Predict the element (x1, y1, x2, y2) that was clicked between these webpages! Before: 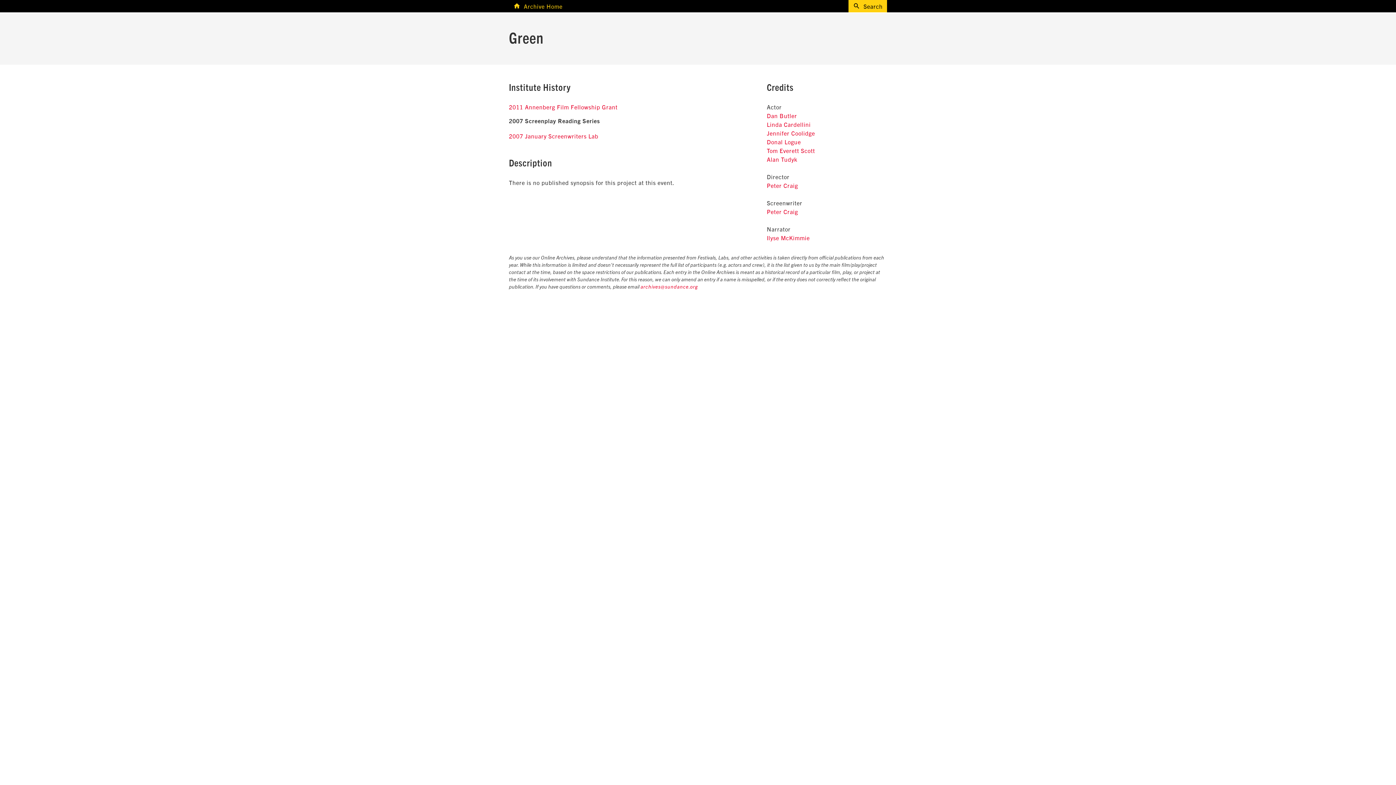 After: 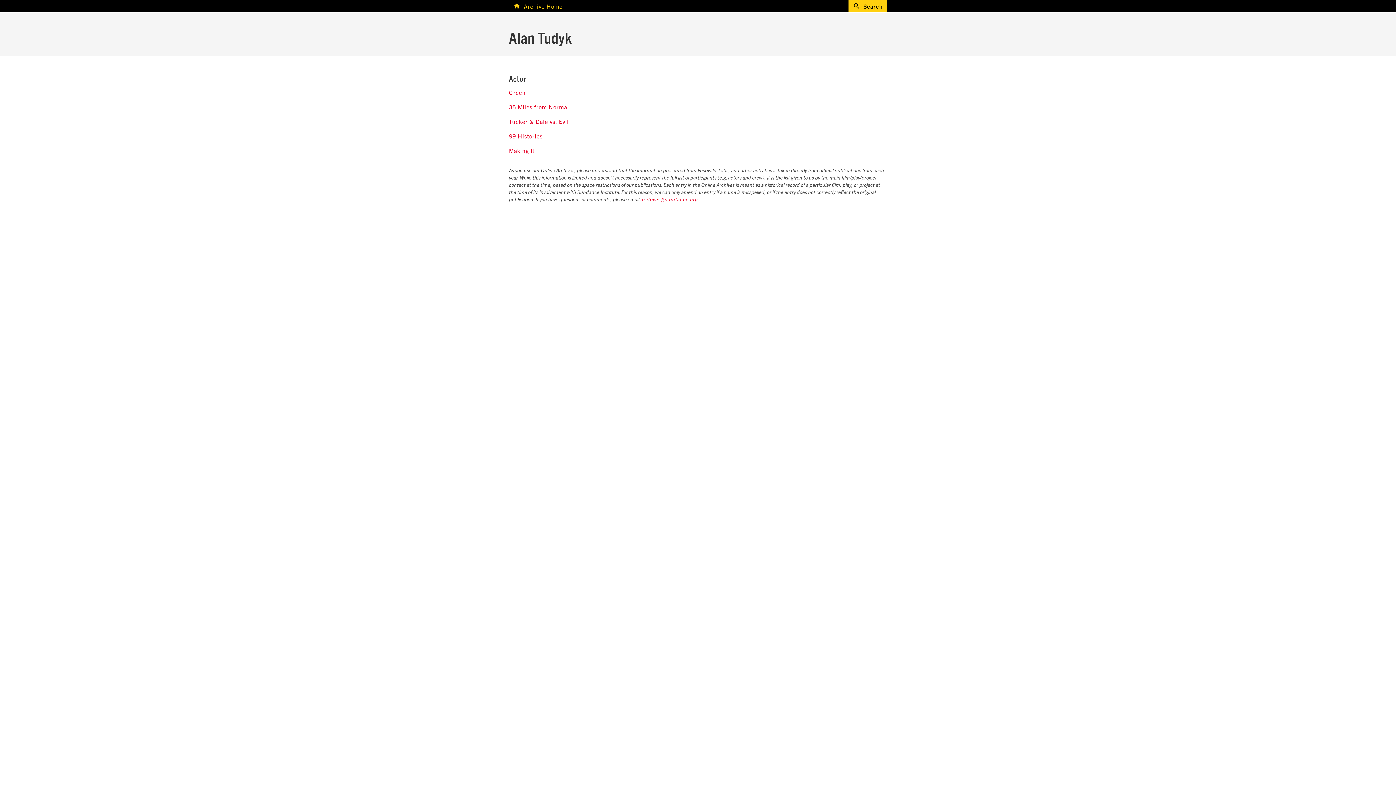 Action: label: Alan Tudyk bbox: (767, 155, 797, 162)